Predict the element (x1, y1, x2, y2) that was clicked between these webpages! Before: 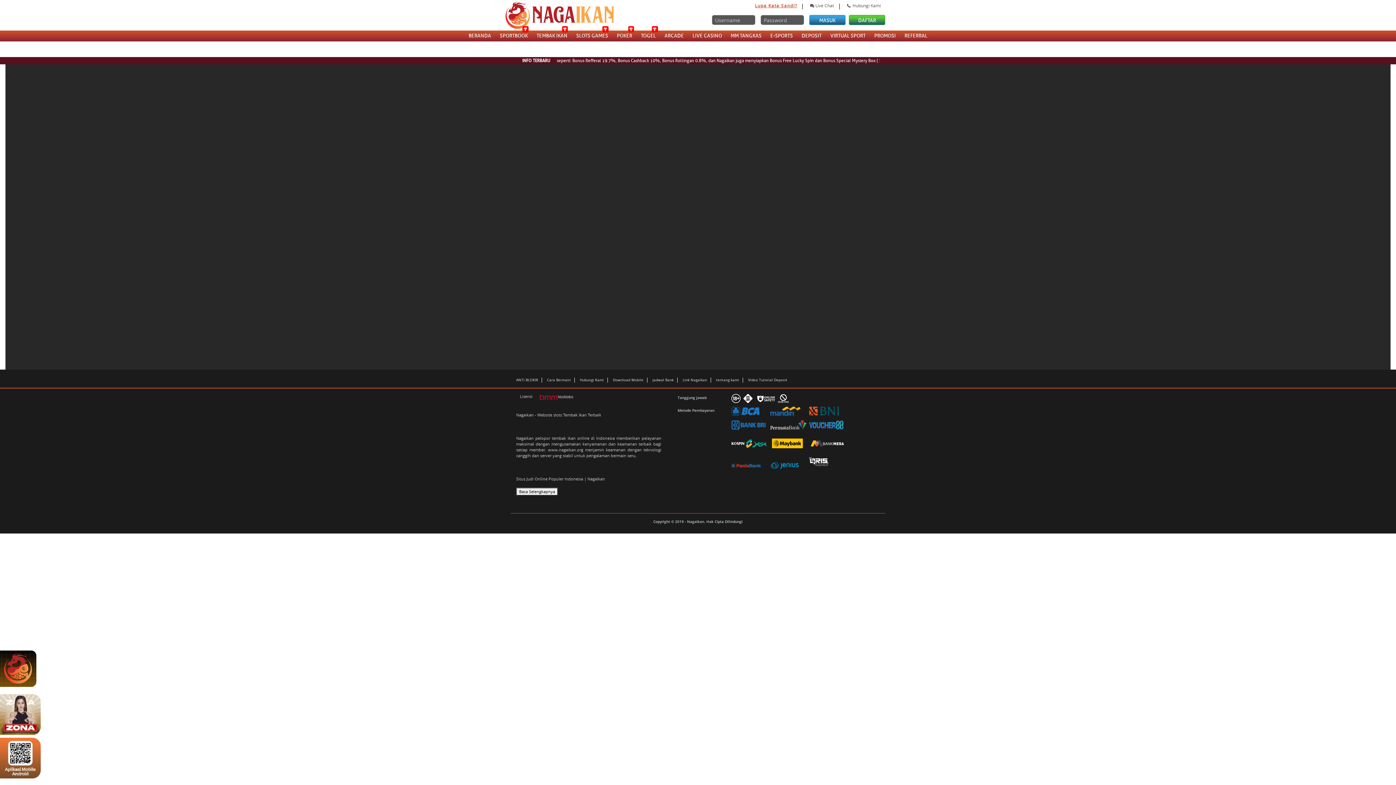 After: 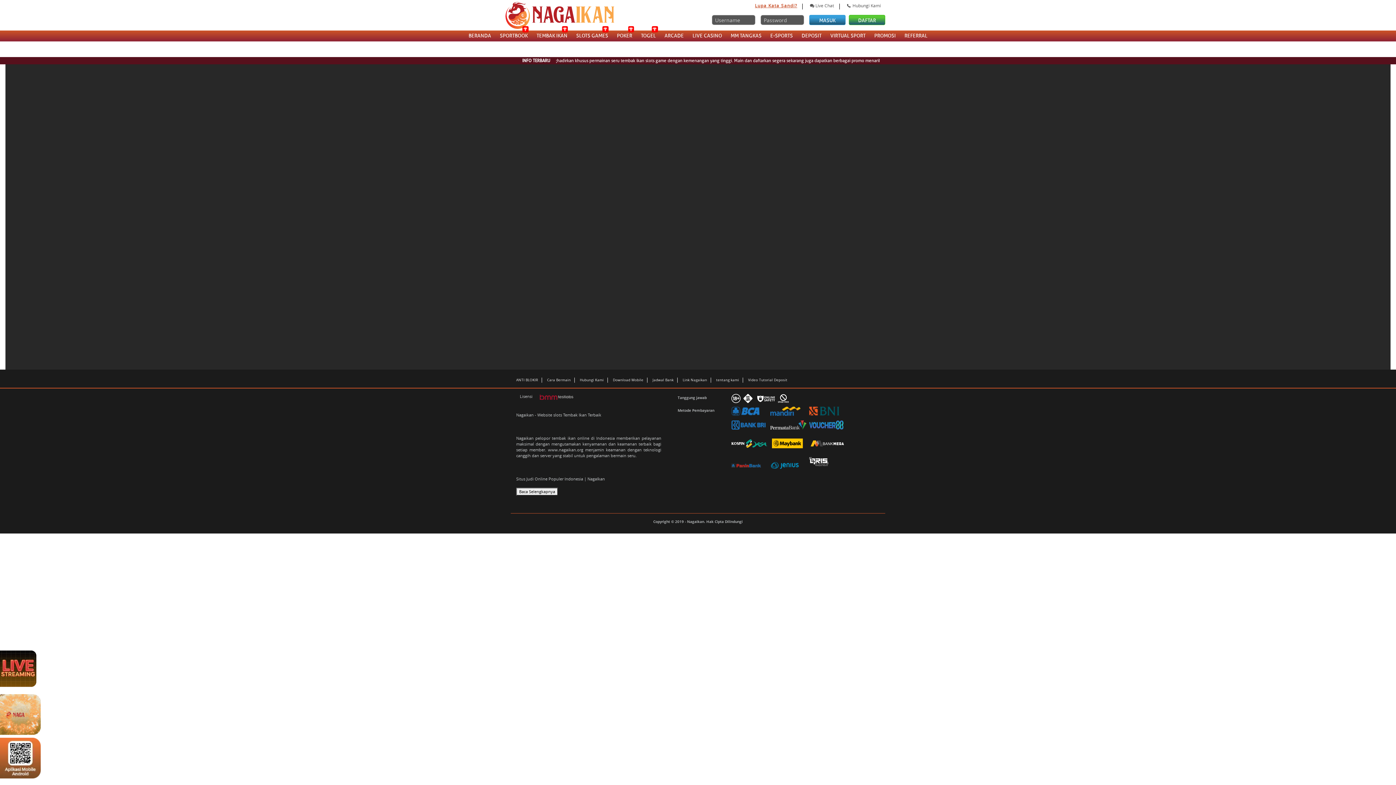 Action: label:   bbox: (0, 711, 40, 719)